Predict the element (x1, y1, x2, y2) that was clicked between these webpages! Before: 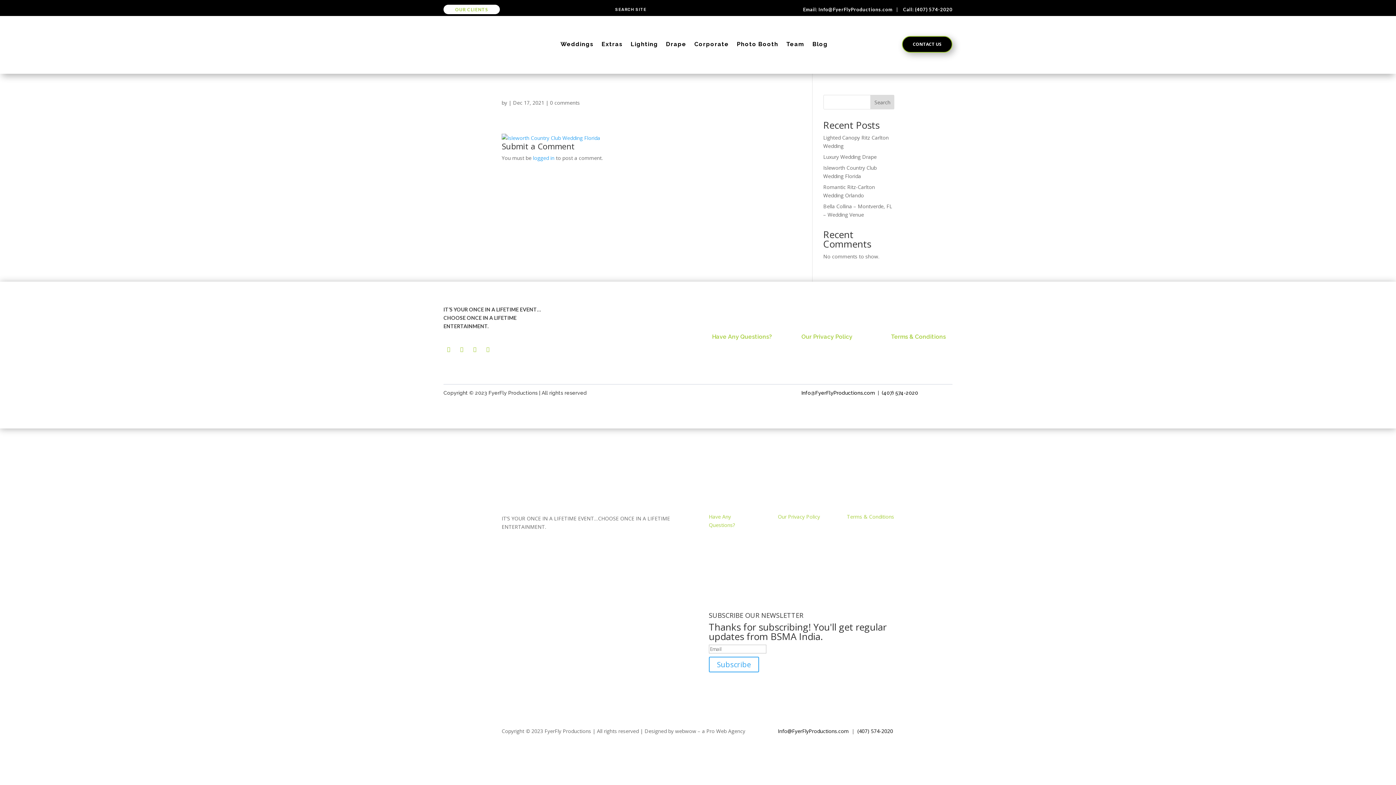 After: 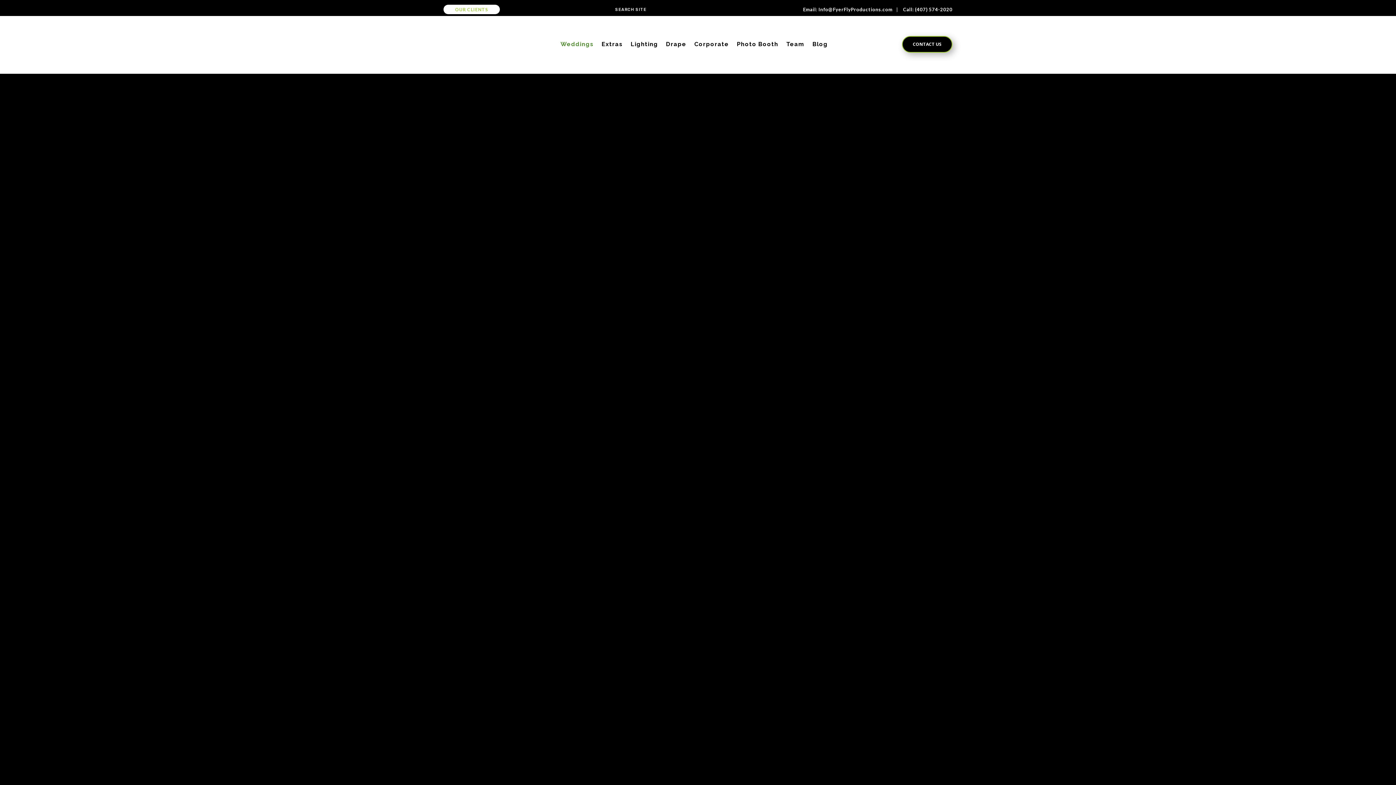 Action: label: Weddings bbox: (560, 40, 593, 50)